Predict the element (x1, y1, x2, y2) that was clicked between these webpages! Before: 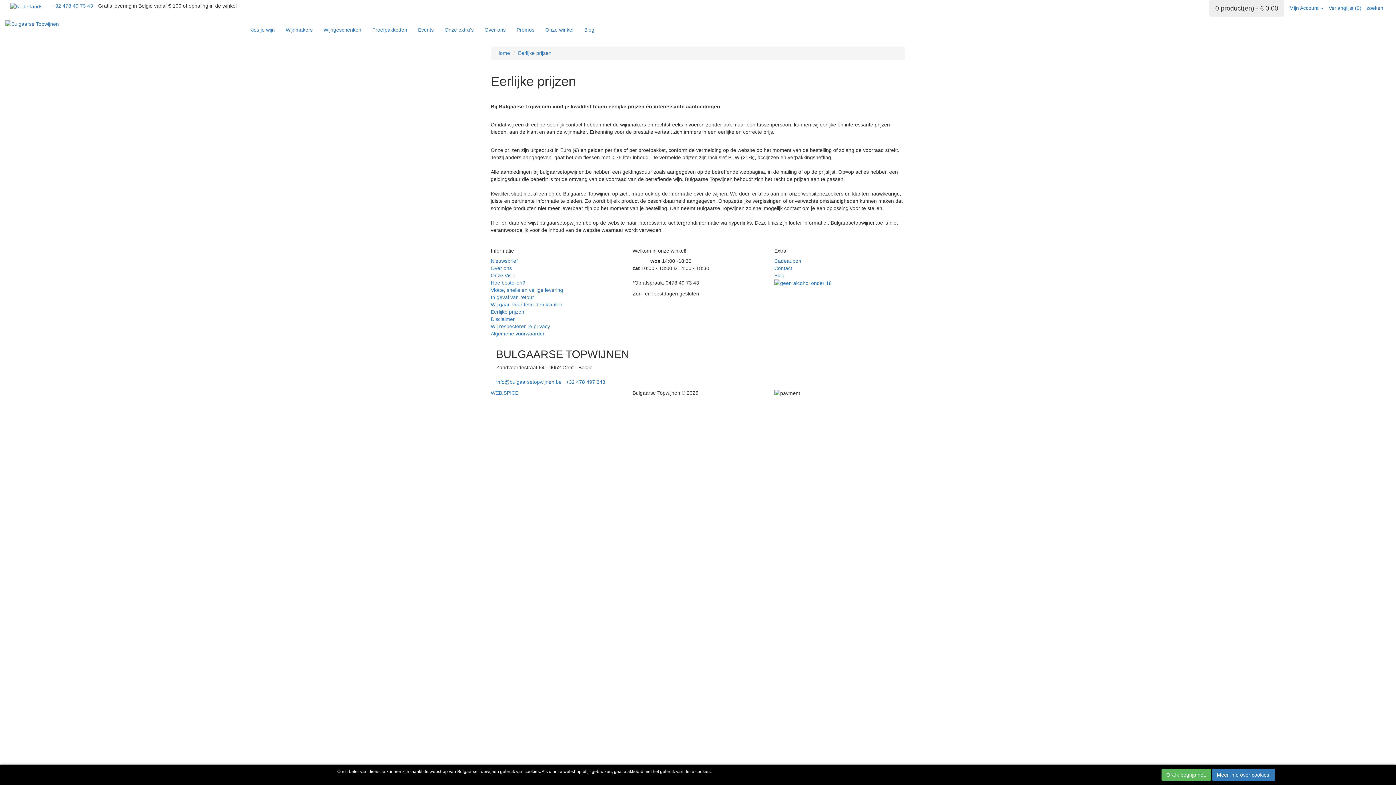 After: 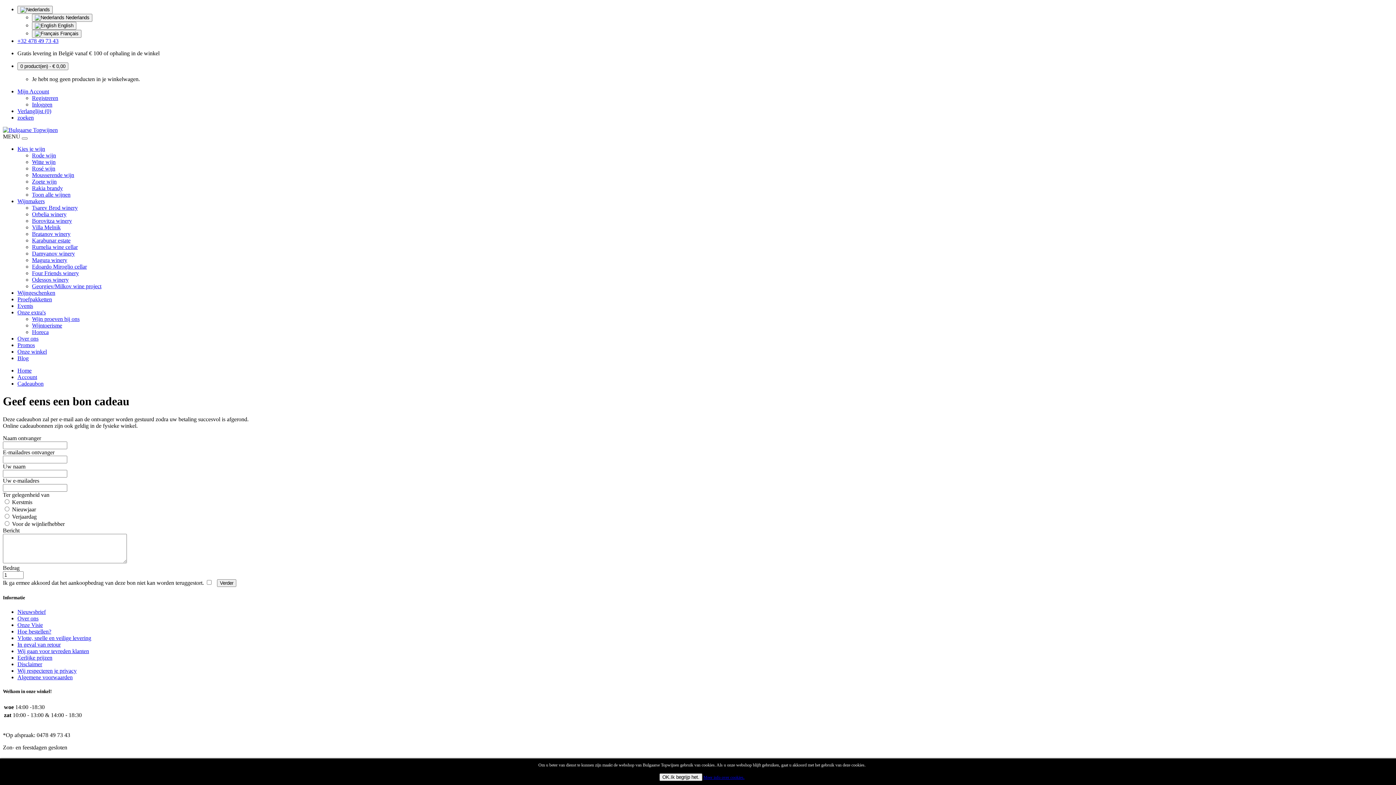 Action: bbox: (774, 258, 801, 264) label: Cadeaubon